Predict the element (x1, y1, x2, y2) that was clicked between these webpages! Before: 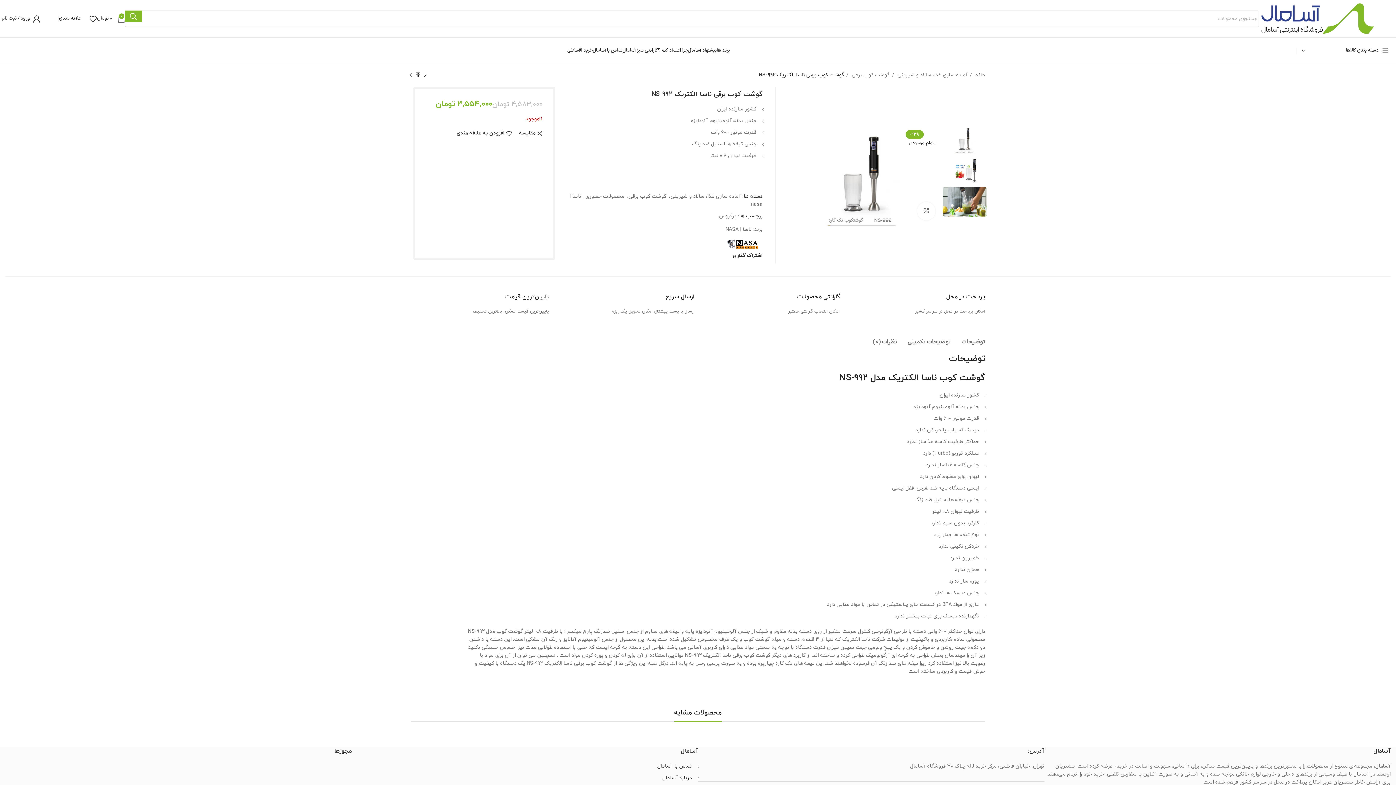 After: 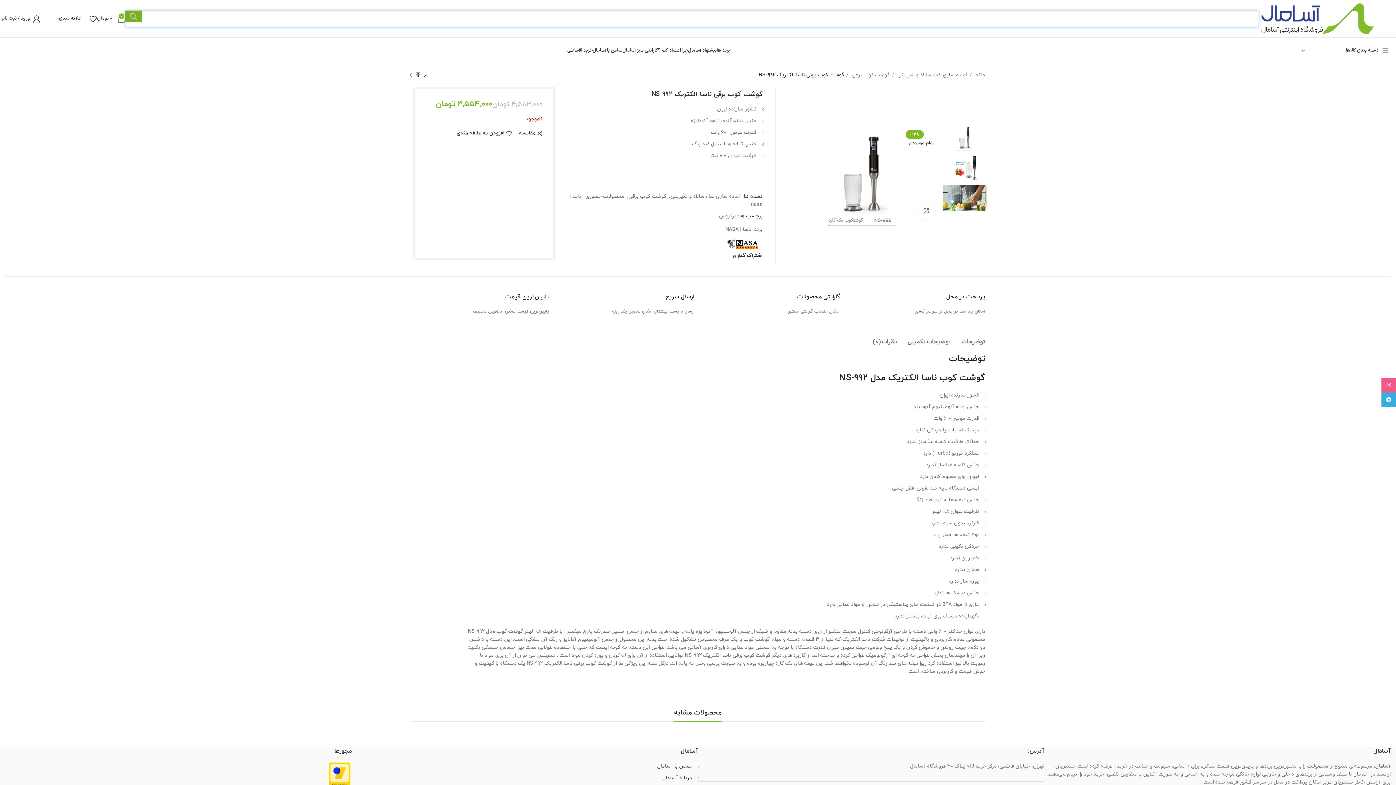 Action: bbox: (125, 10, 141, 22) label: جستجو 